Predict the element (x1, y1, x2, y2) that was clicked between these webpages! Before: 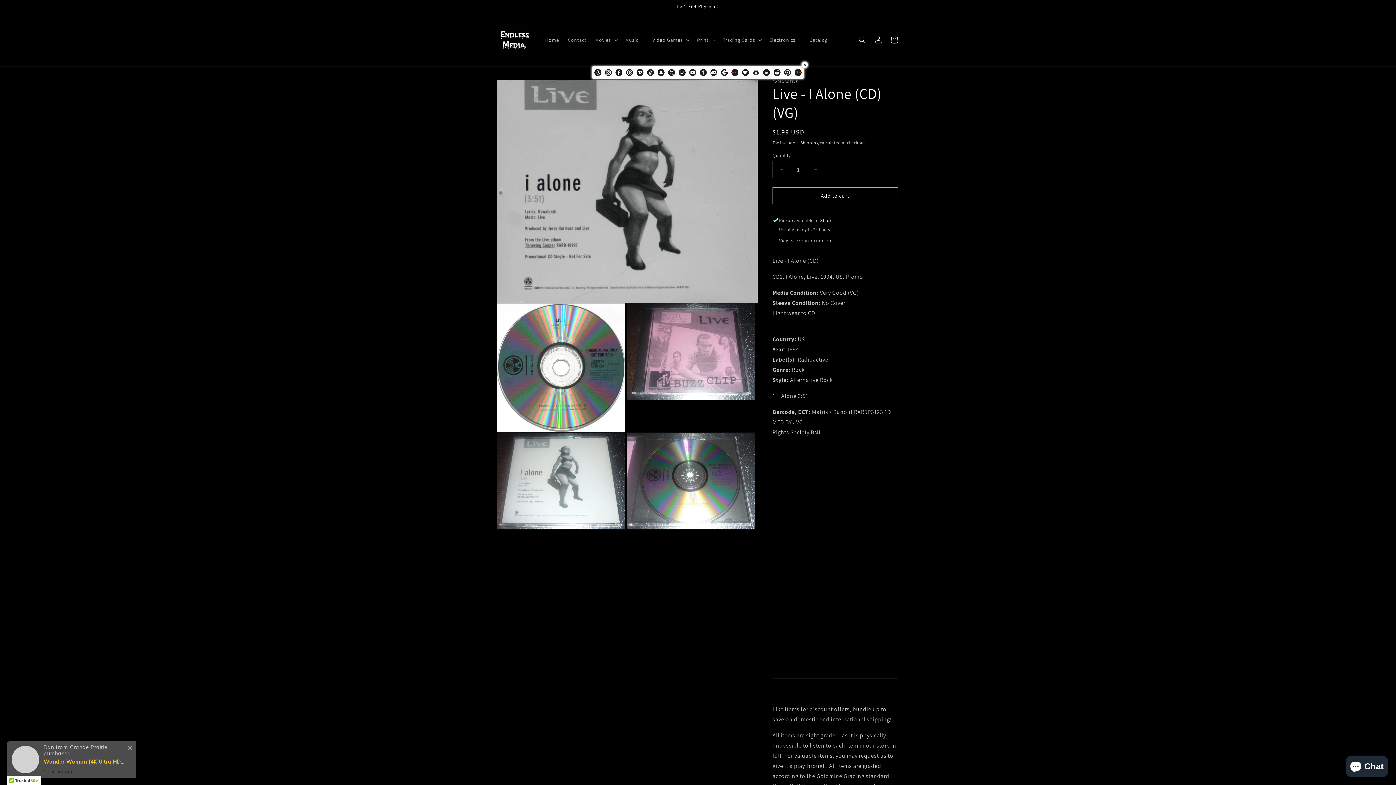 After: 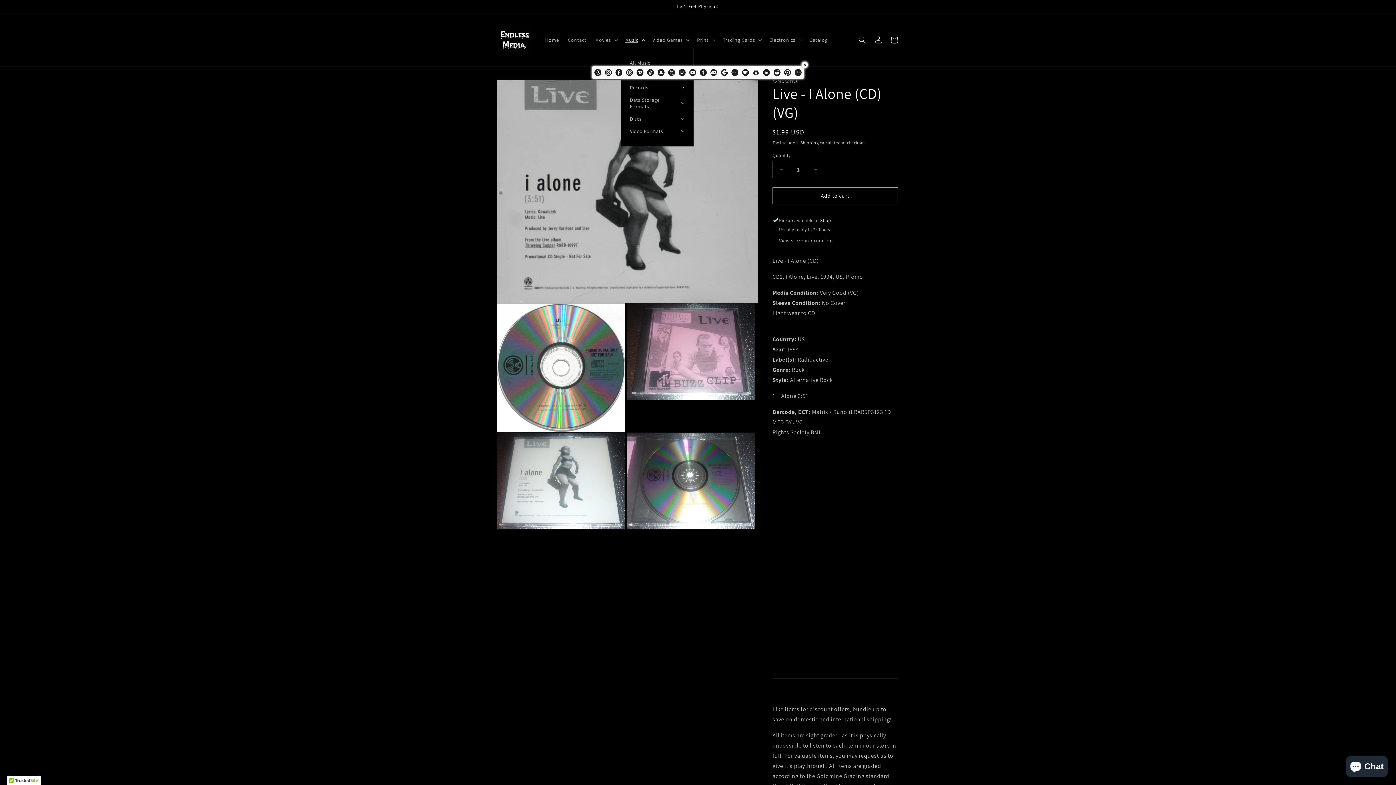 Action: bbox: (620, 32, 648, 47) label: Music